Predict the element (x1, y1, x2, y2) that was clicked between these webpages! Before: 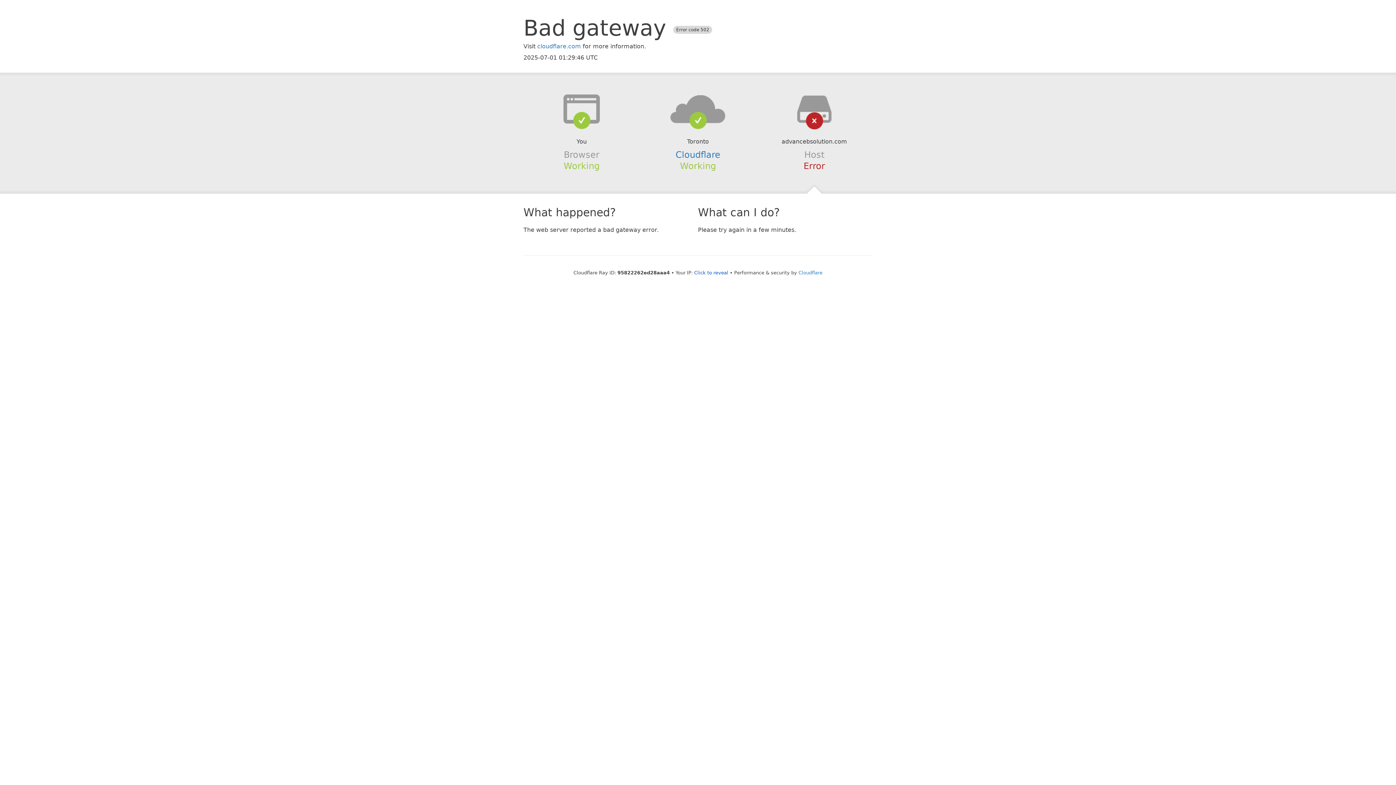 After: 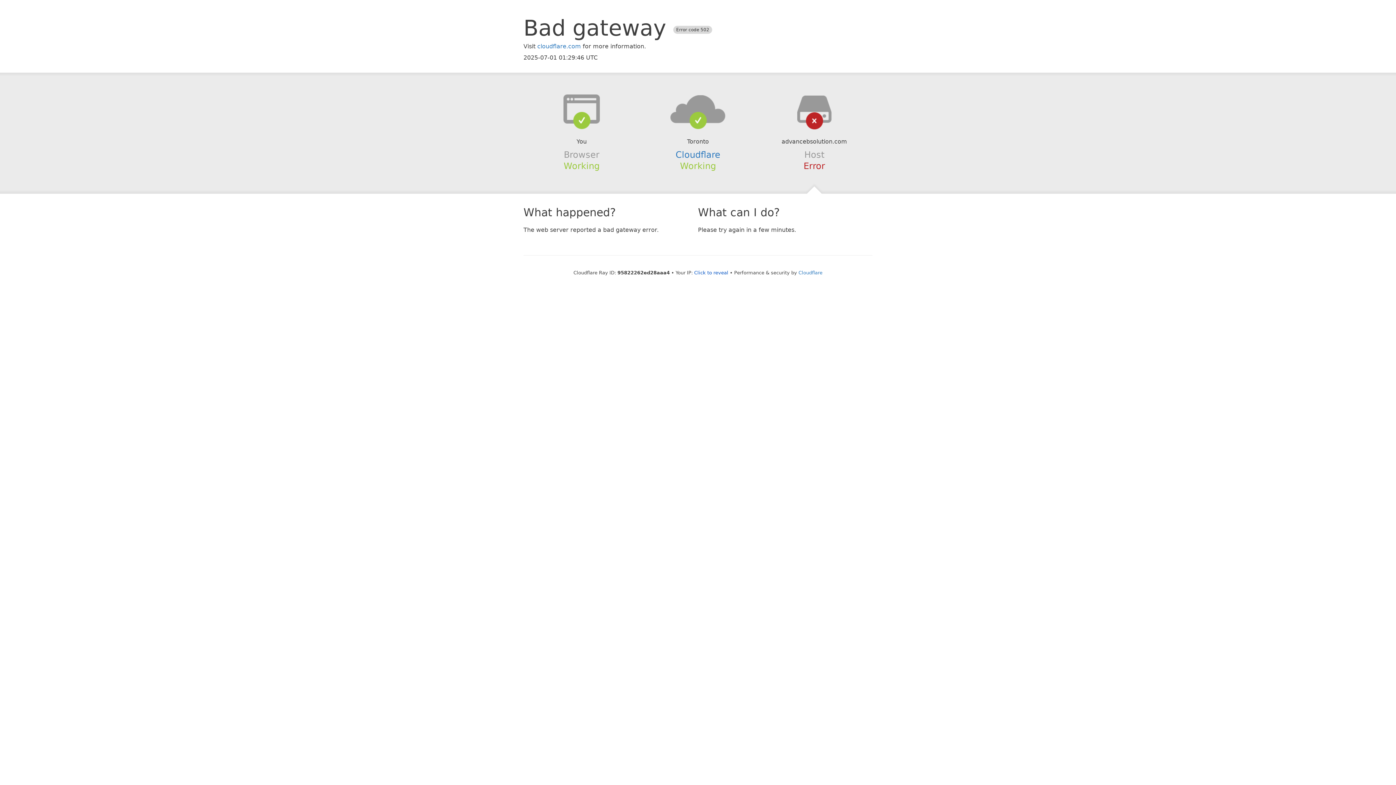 Action: bbox: (639, 94, 756, 123)